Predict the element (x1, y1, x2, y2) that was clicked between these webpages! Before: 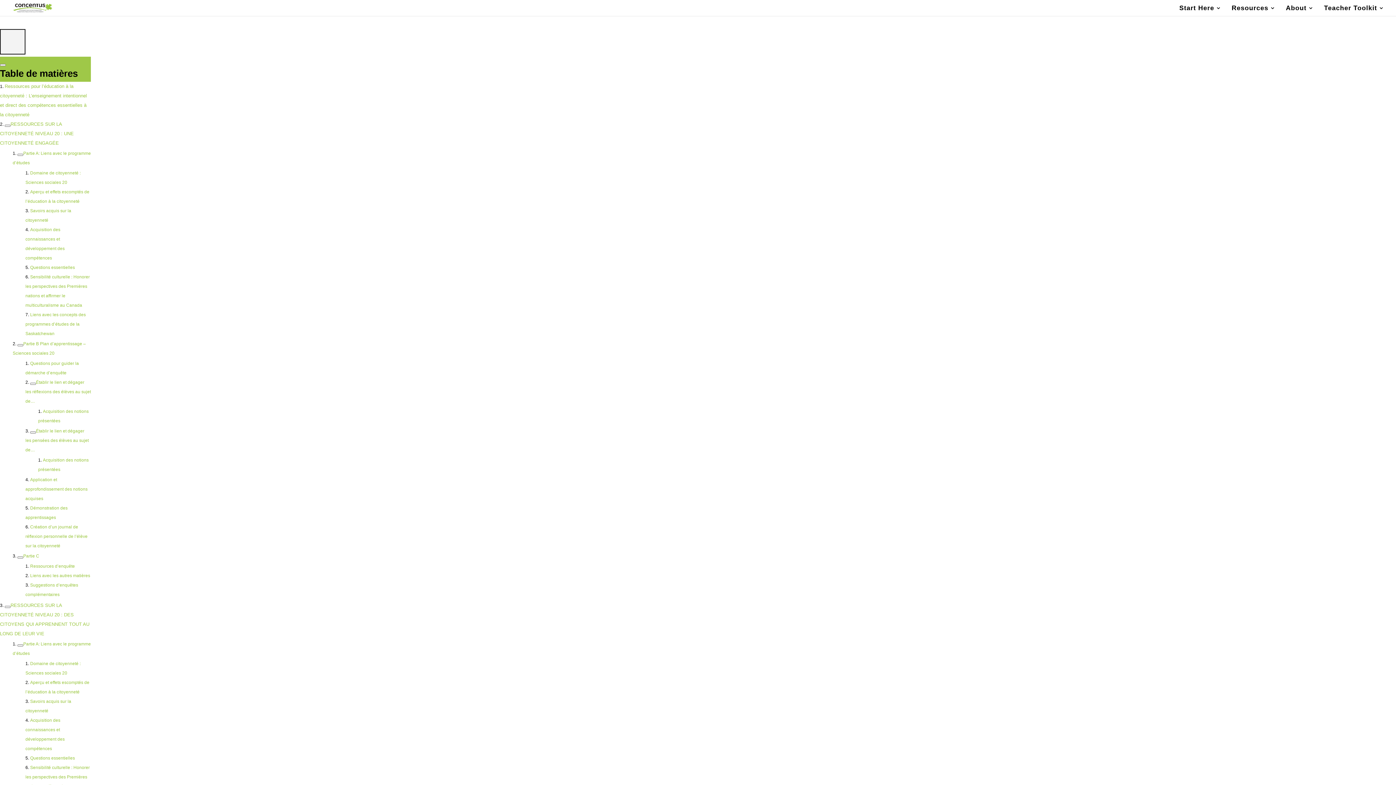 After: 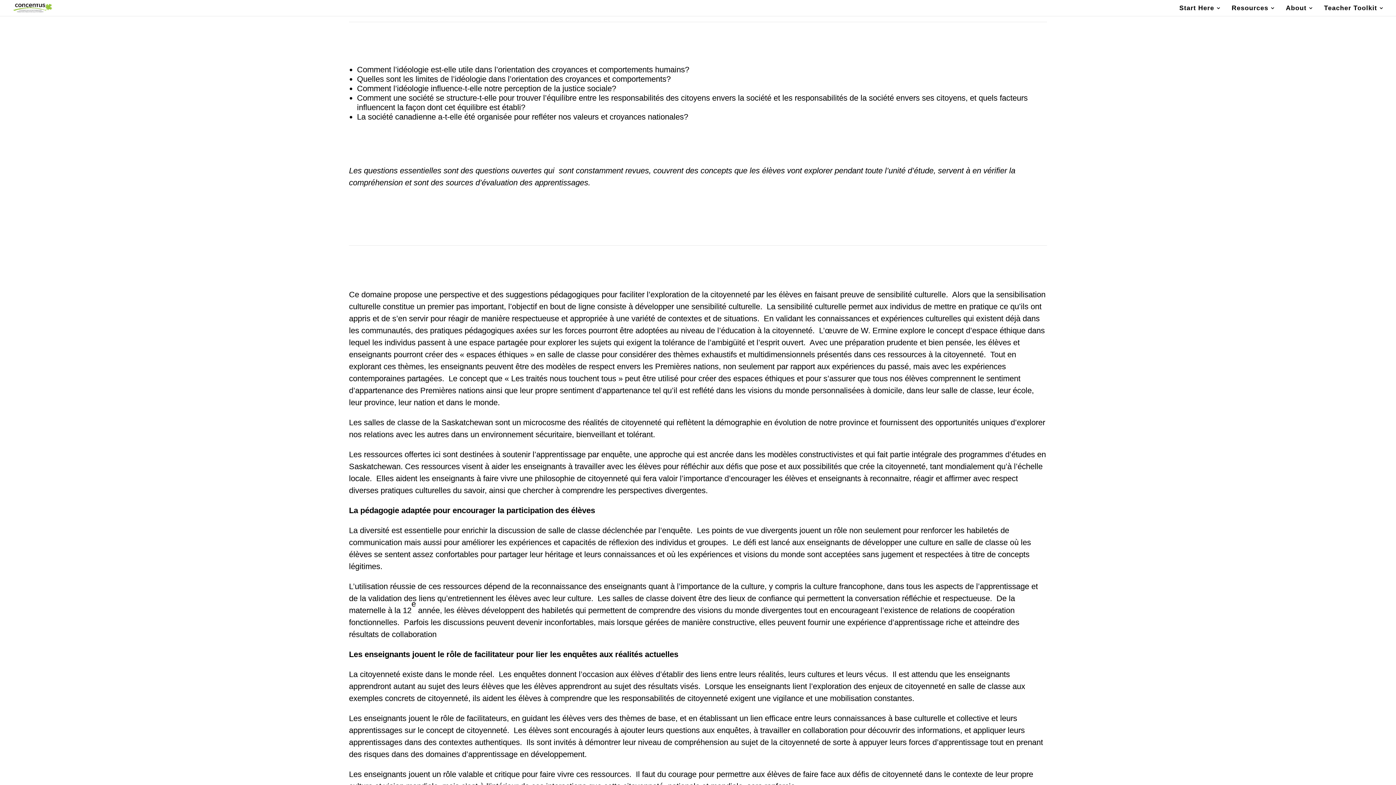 Action: bbox: (30, 265, 74, 270) label: Questions essentielles